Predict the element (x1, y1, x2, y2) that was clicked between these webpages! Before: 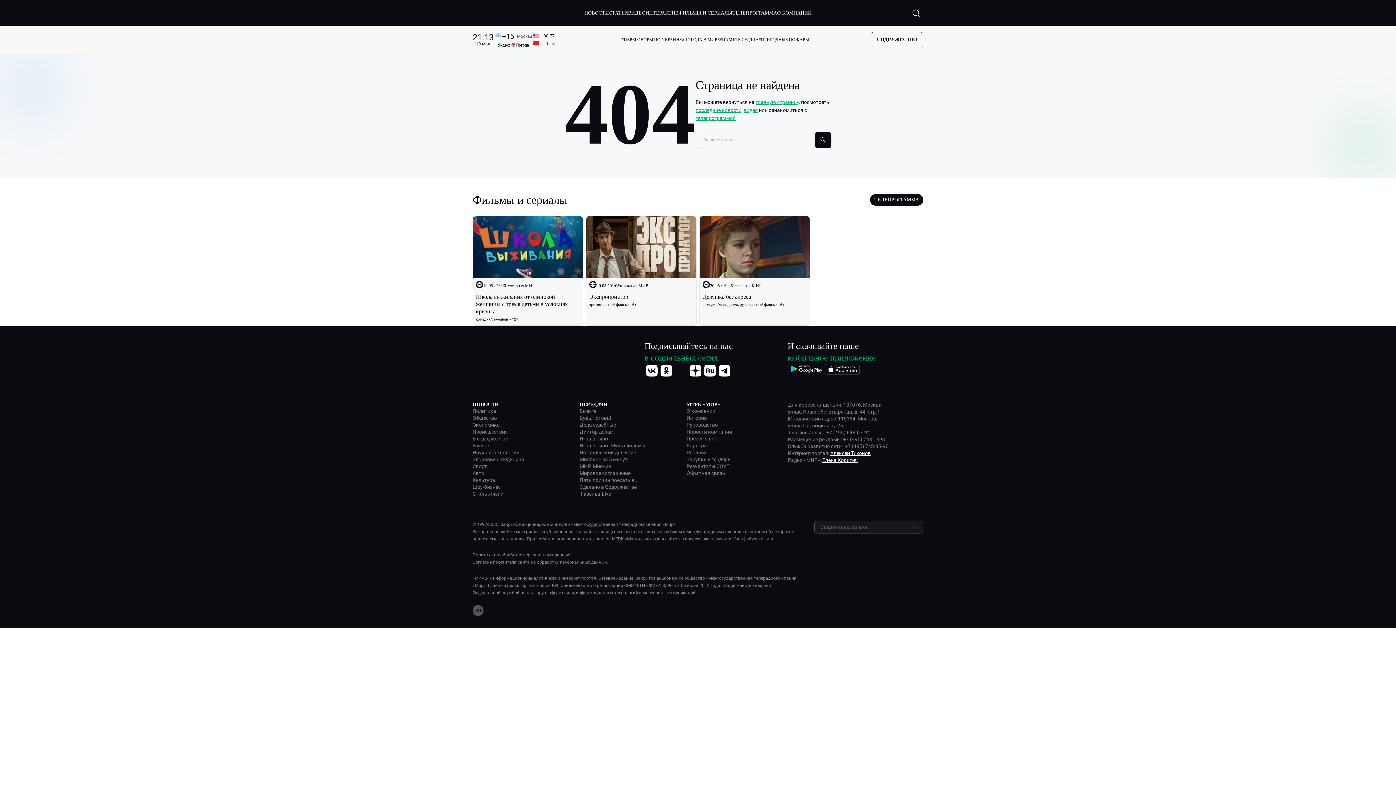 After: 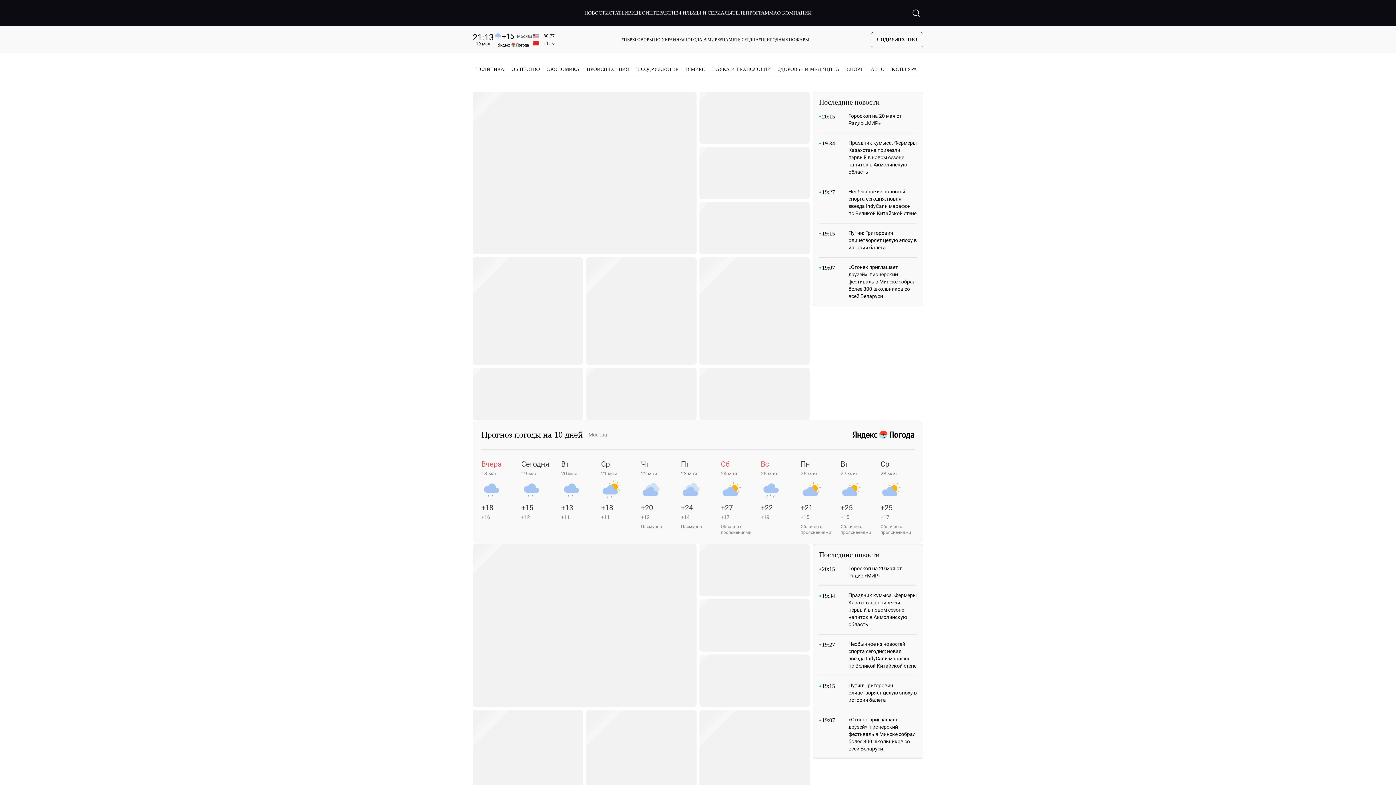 Action: label: В содружестве bbox: (472, 436, 508, 441)